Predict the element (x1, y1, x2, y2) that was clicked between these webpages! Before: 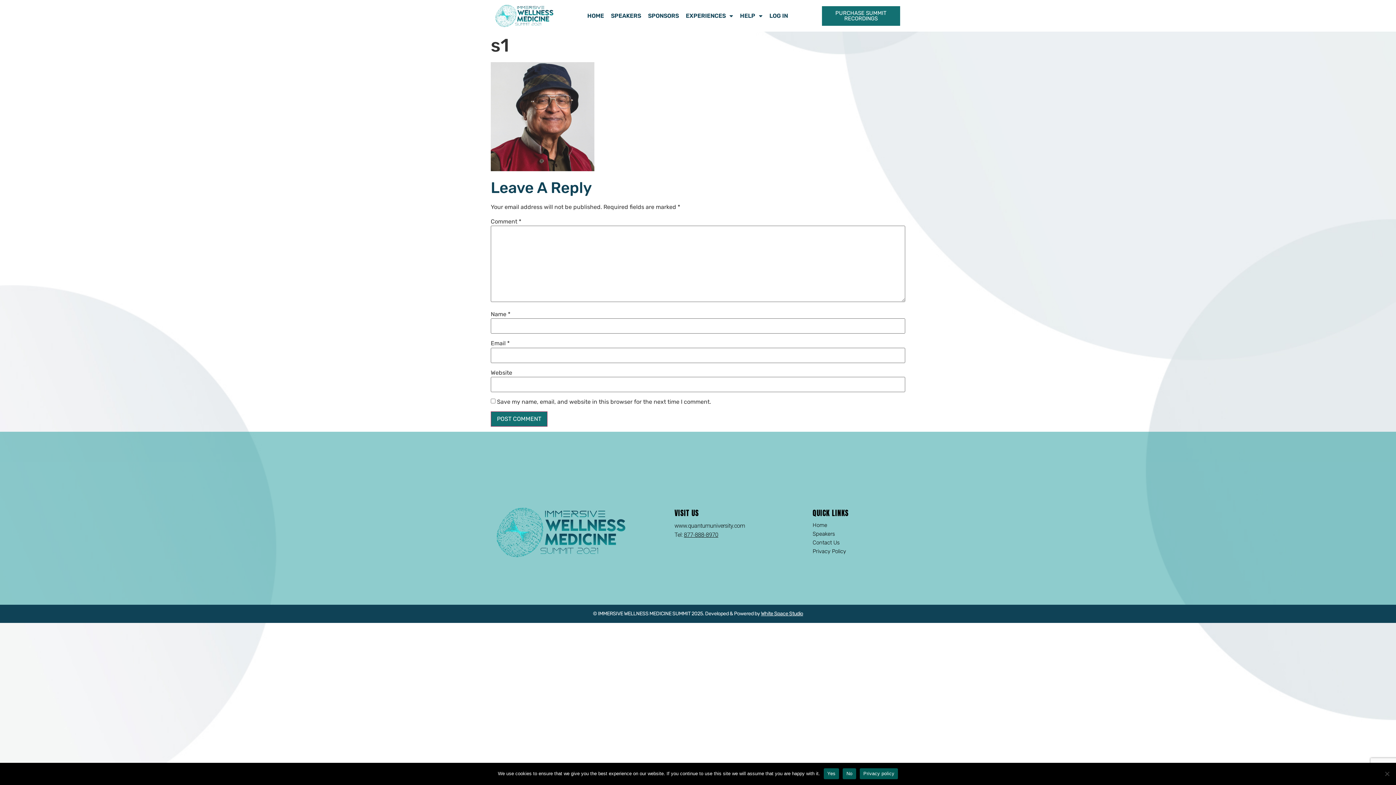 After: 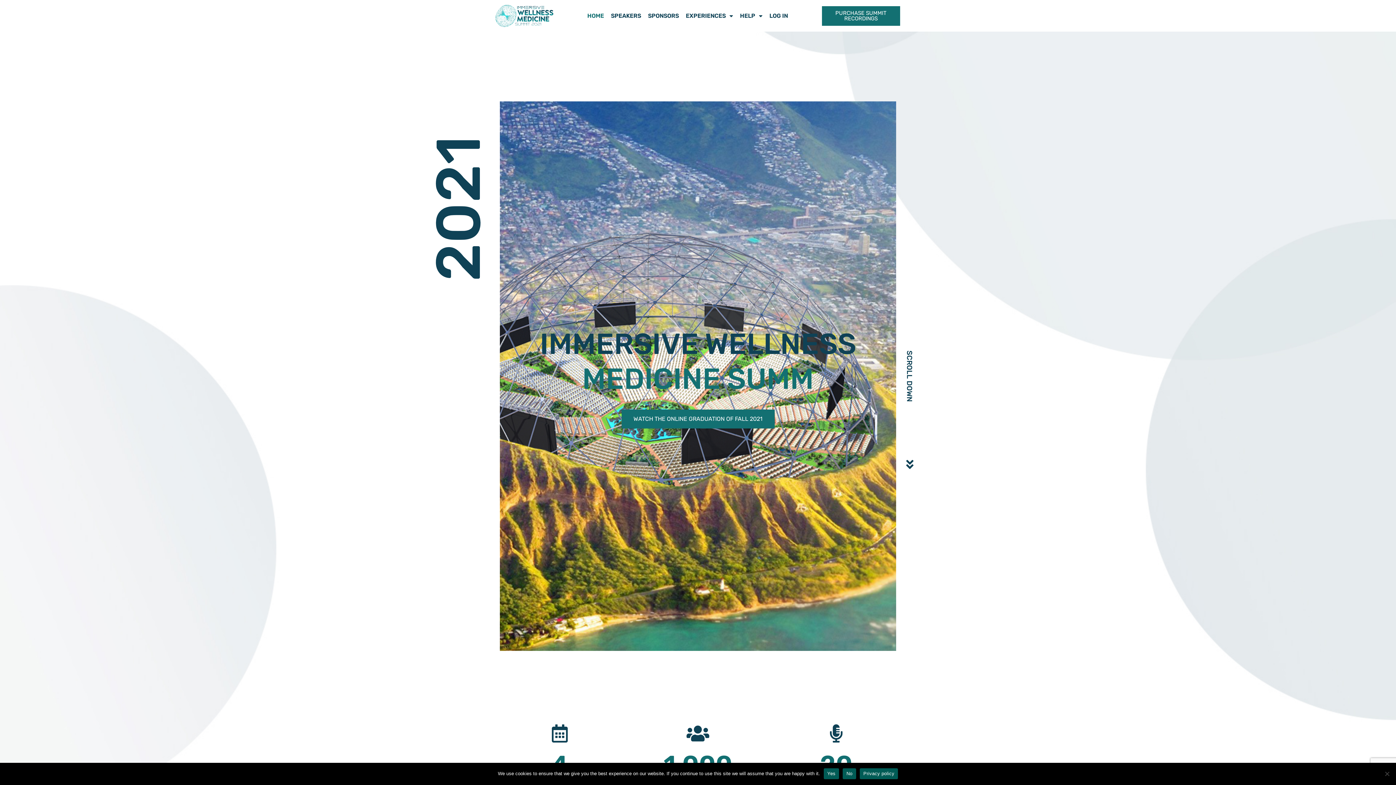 Action: bbox: (494, 505, 625, 559)